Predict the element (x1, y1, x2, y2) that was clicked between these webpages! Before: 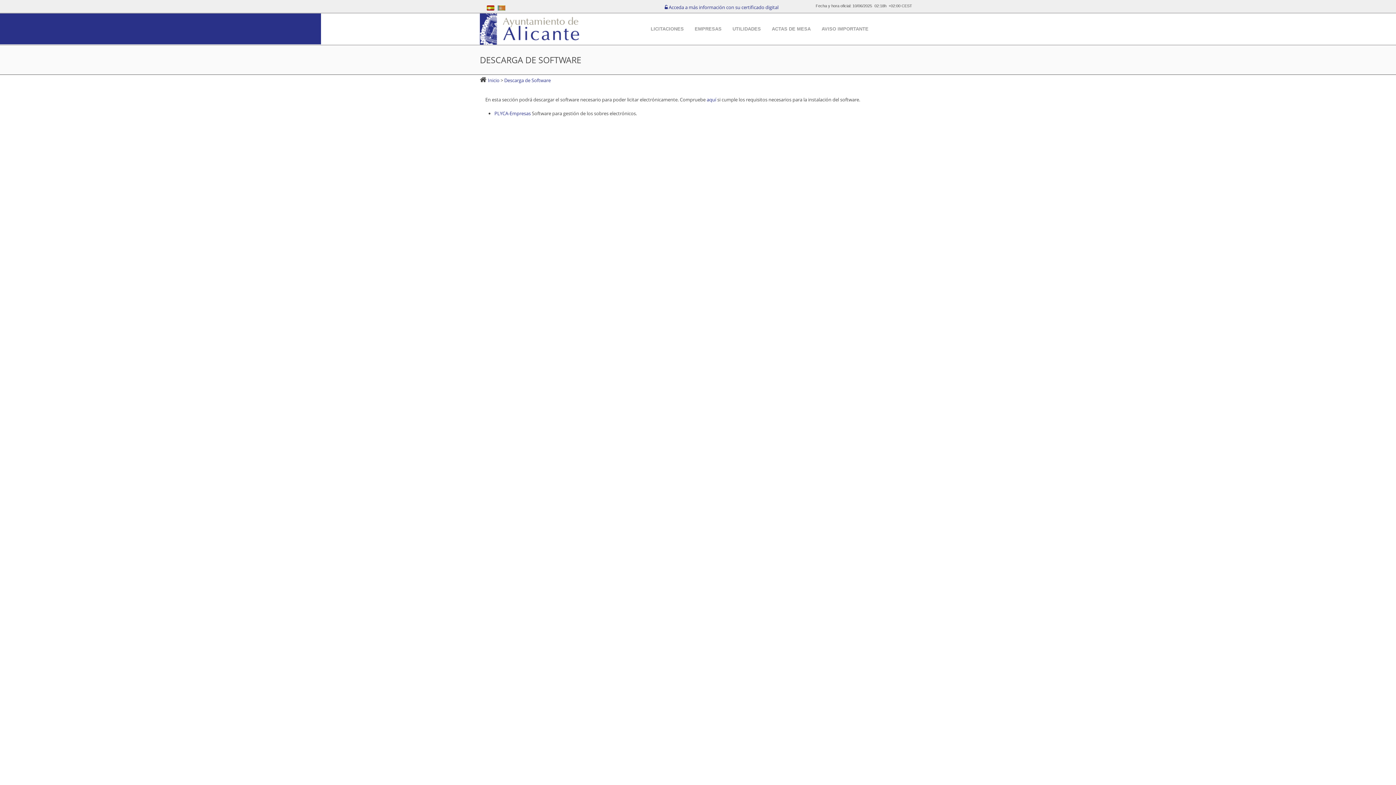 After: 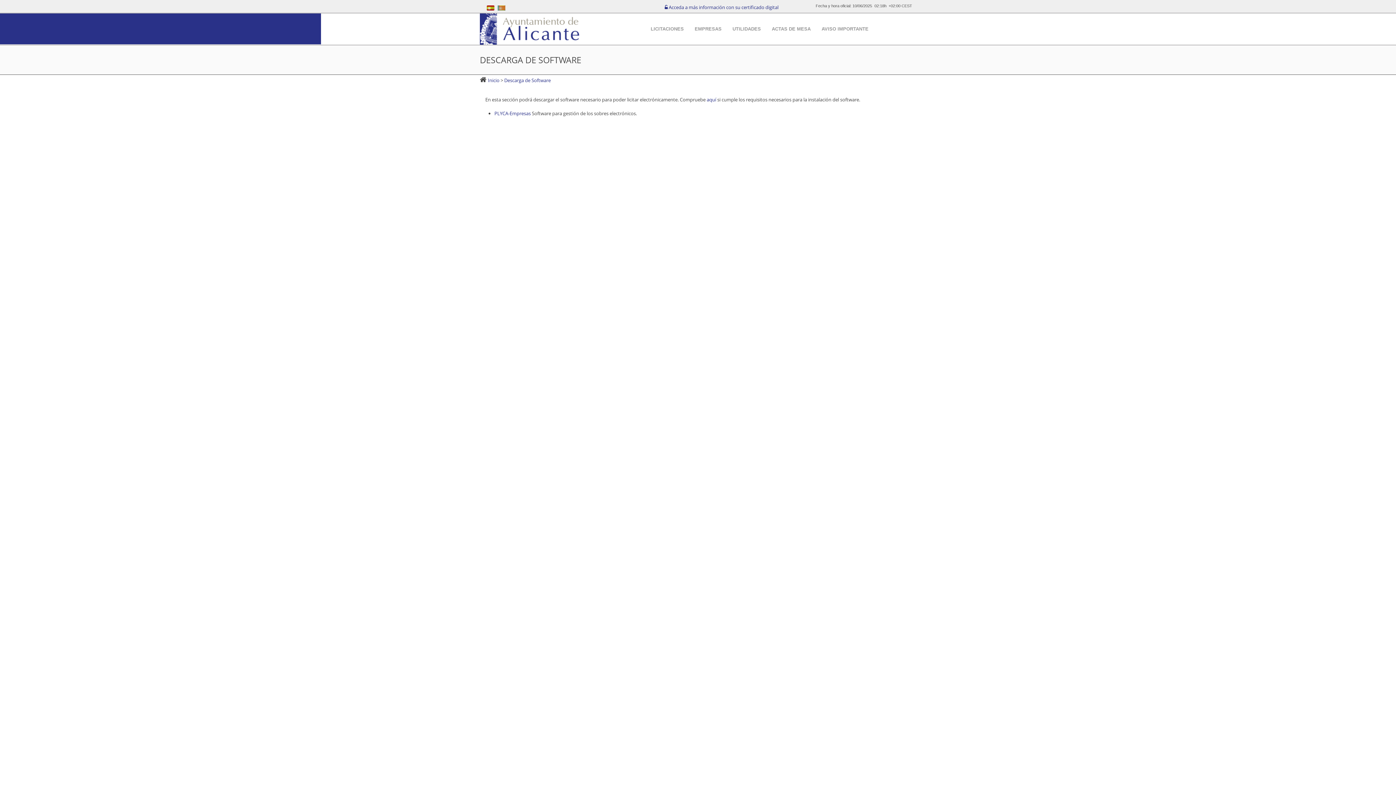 Action: label: PLYCA-Empresas bbox: (494, 110, 530, 116)